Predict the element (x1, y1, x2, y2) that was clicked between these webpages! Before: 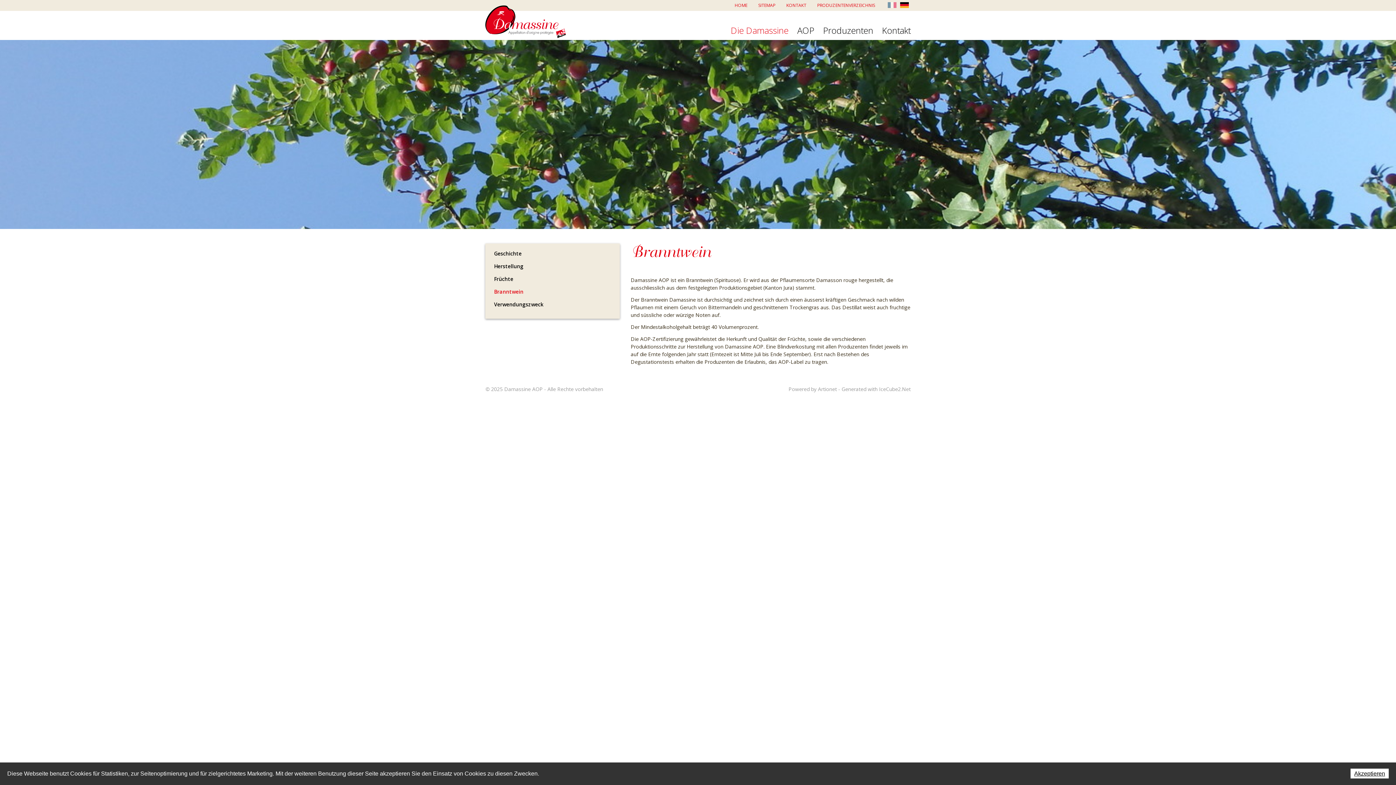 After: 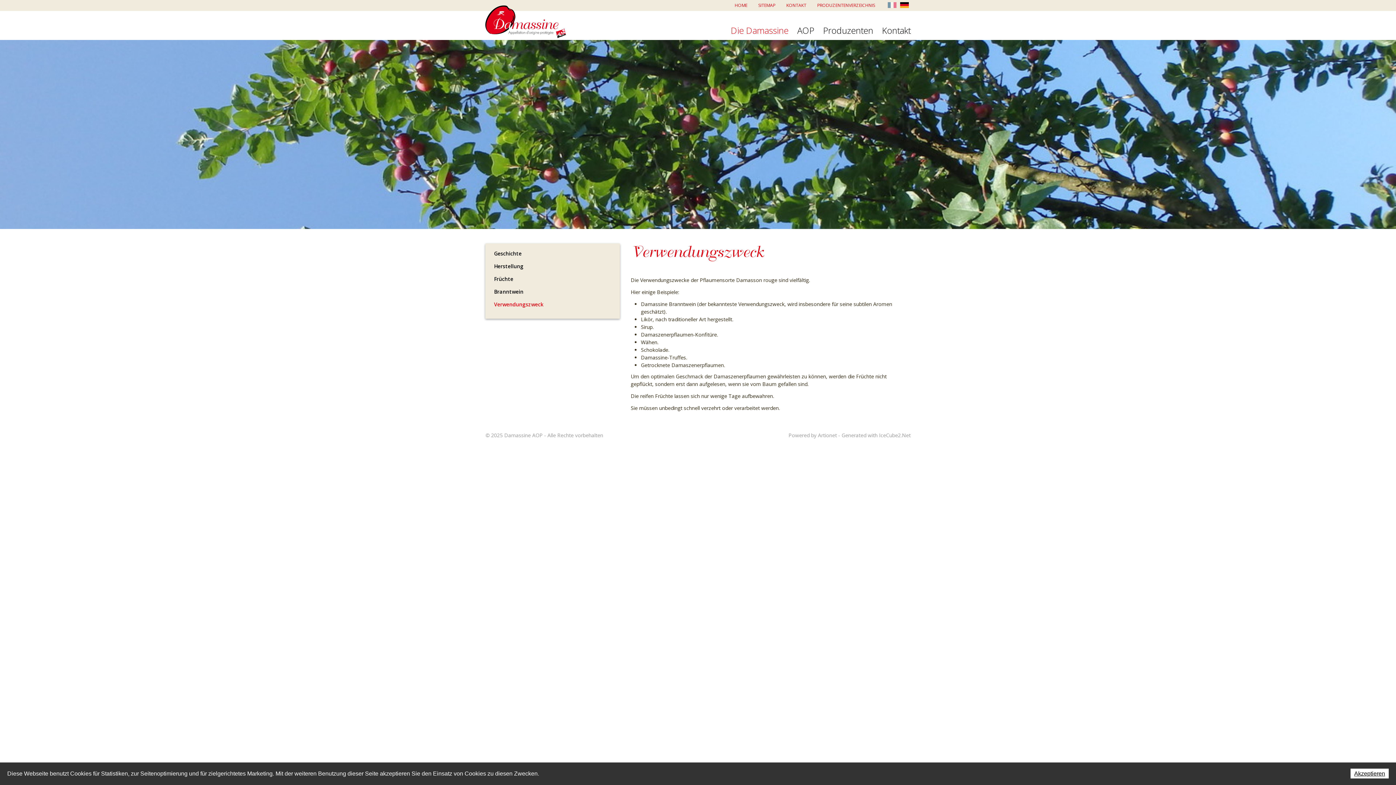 Action: bbox: (485, 298, 620, 310) label: Verwendungszweck